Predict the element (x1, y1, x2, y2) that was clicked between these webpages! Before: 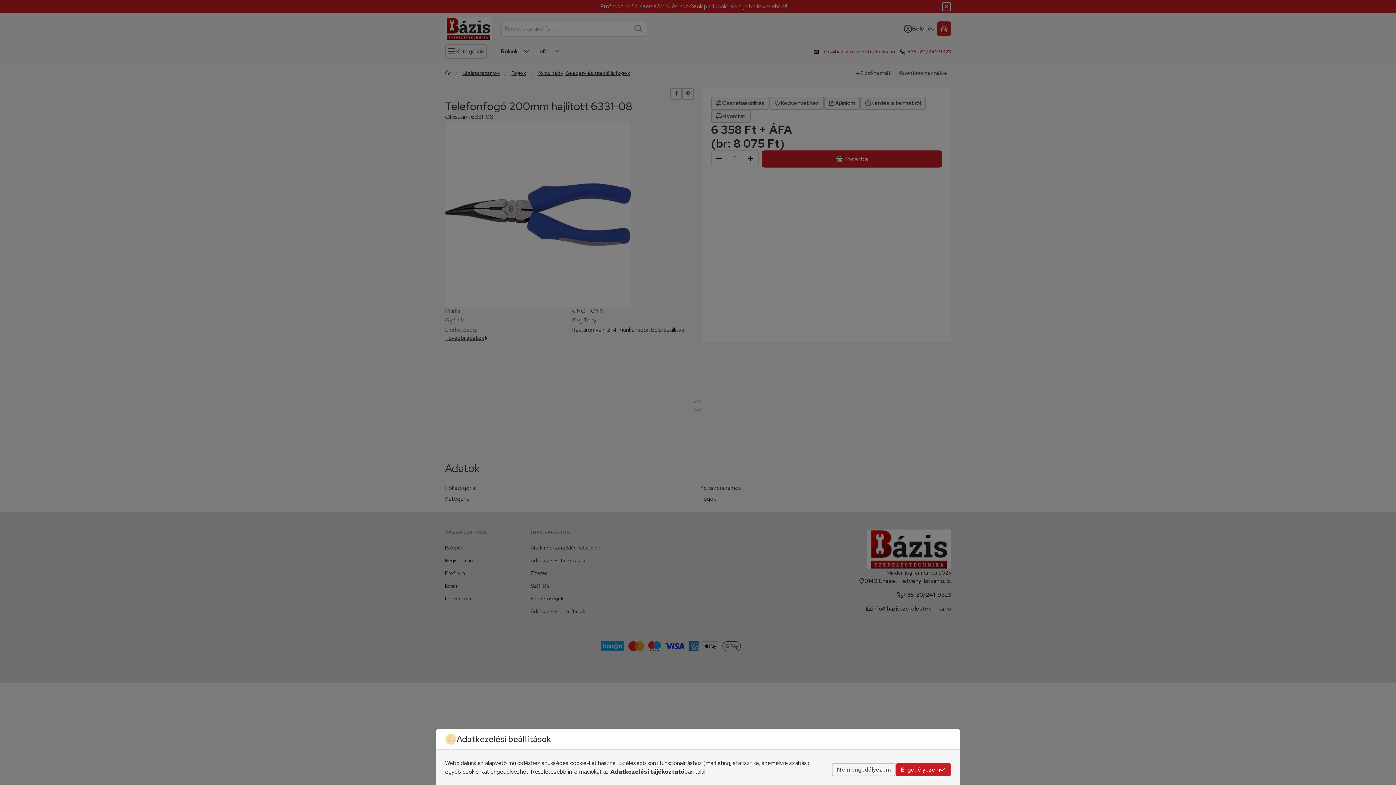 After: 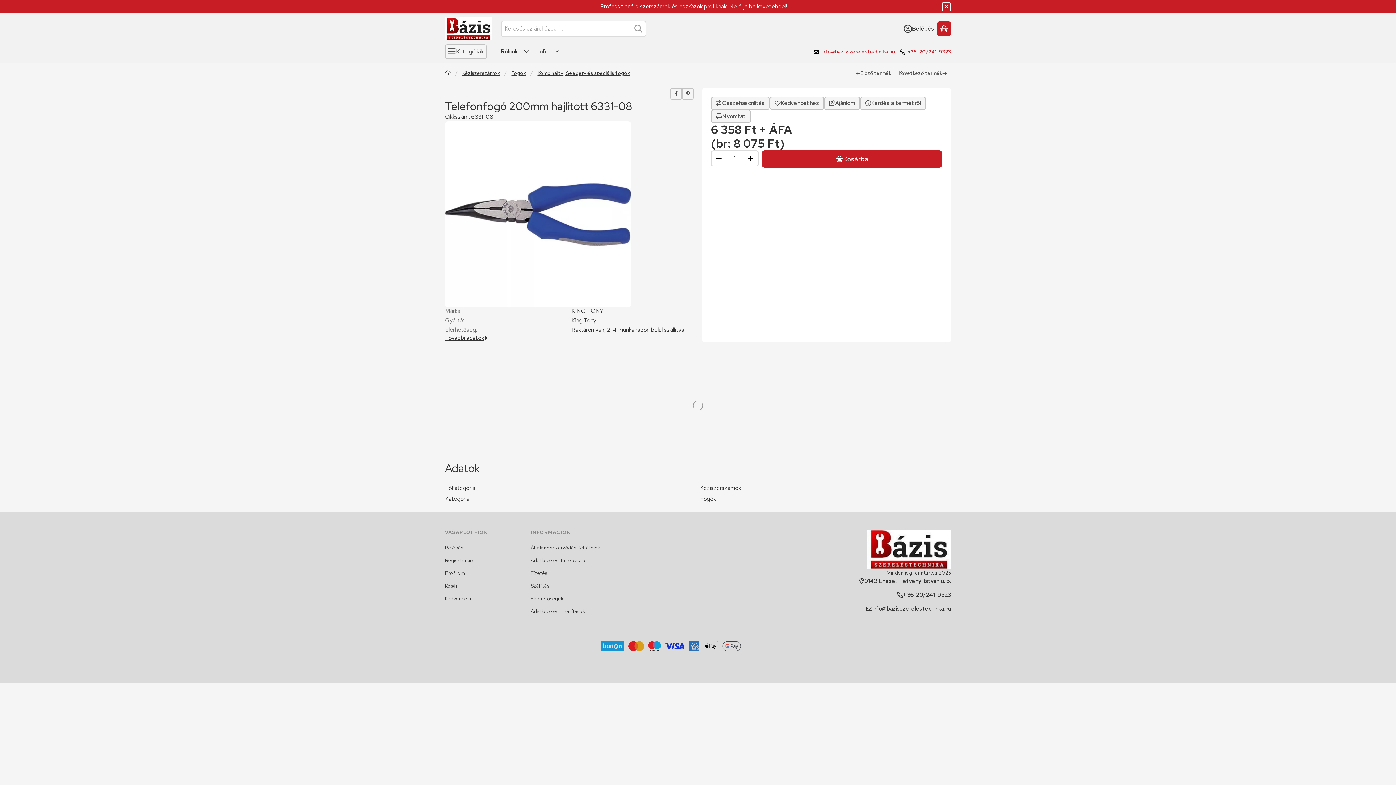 Action: label: Engedélyezem bbox: (896, 763, 951, 776)